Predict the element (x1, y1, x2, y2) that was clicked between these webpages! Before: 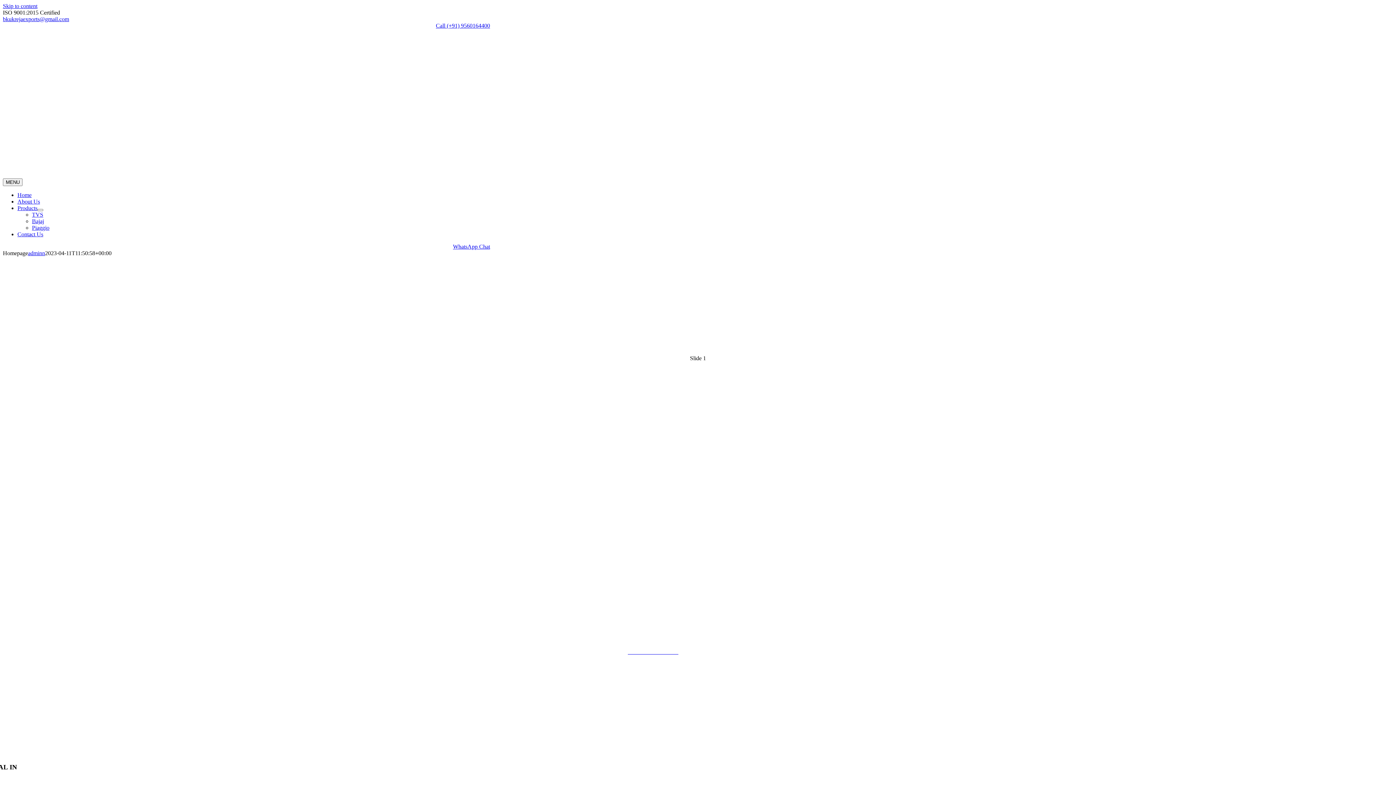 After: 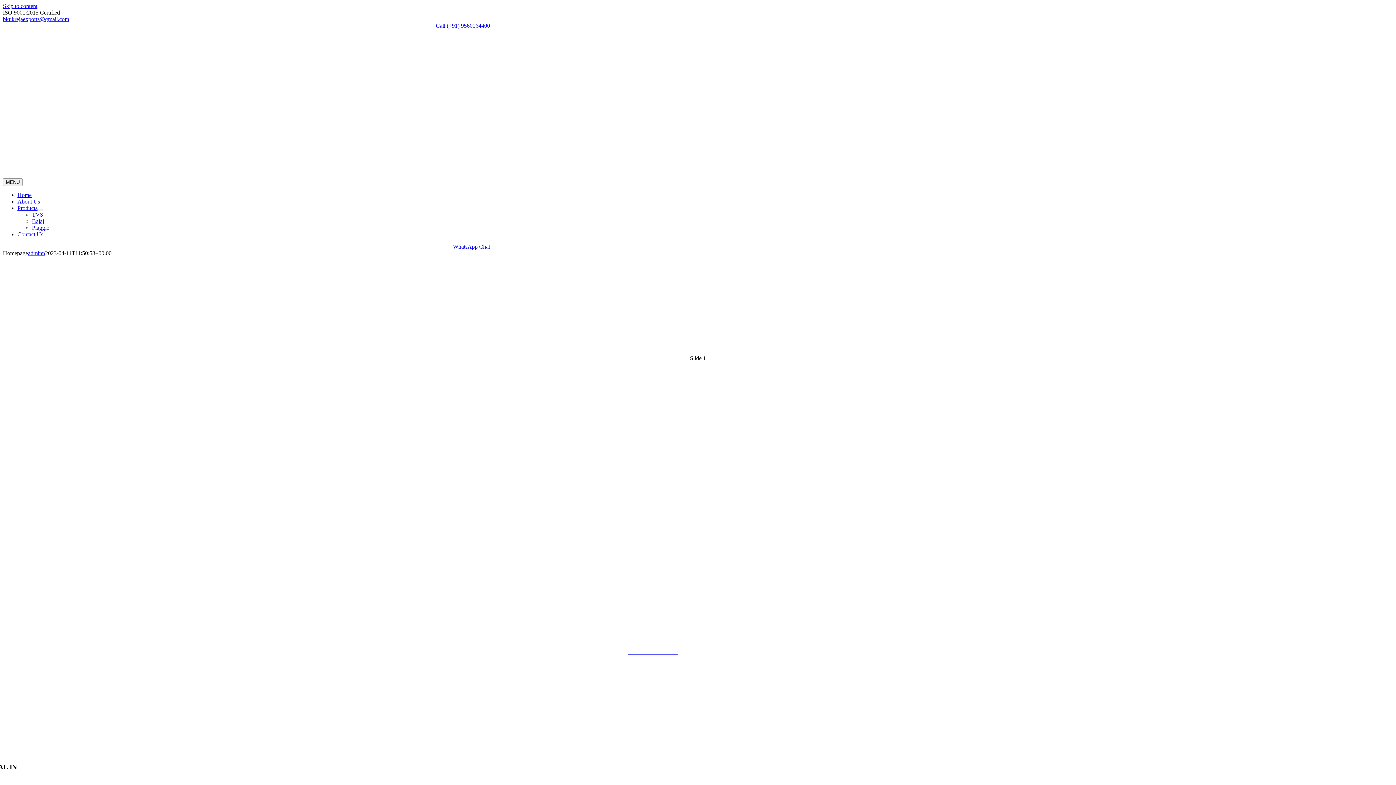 Action: label: Products bbox: (17, 205, 37, 211)